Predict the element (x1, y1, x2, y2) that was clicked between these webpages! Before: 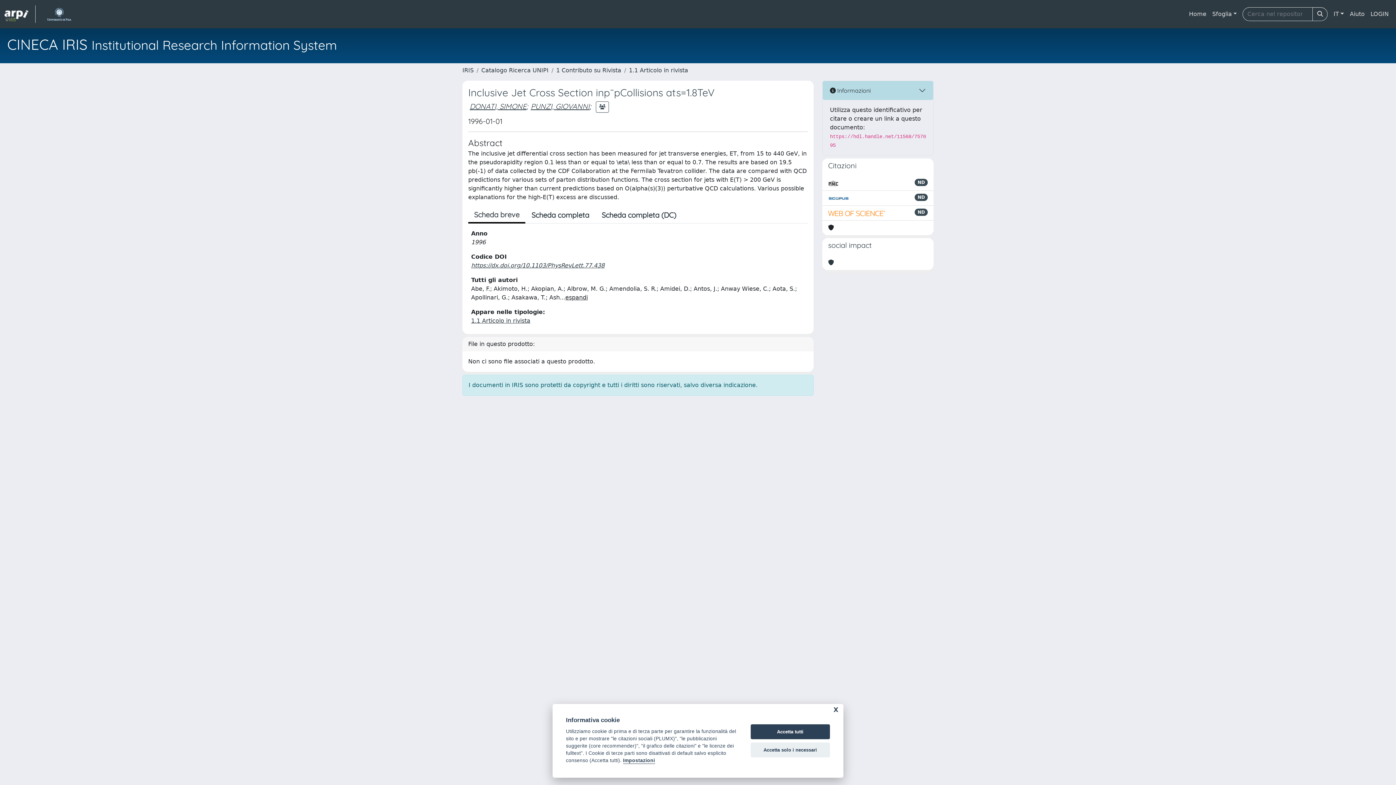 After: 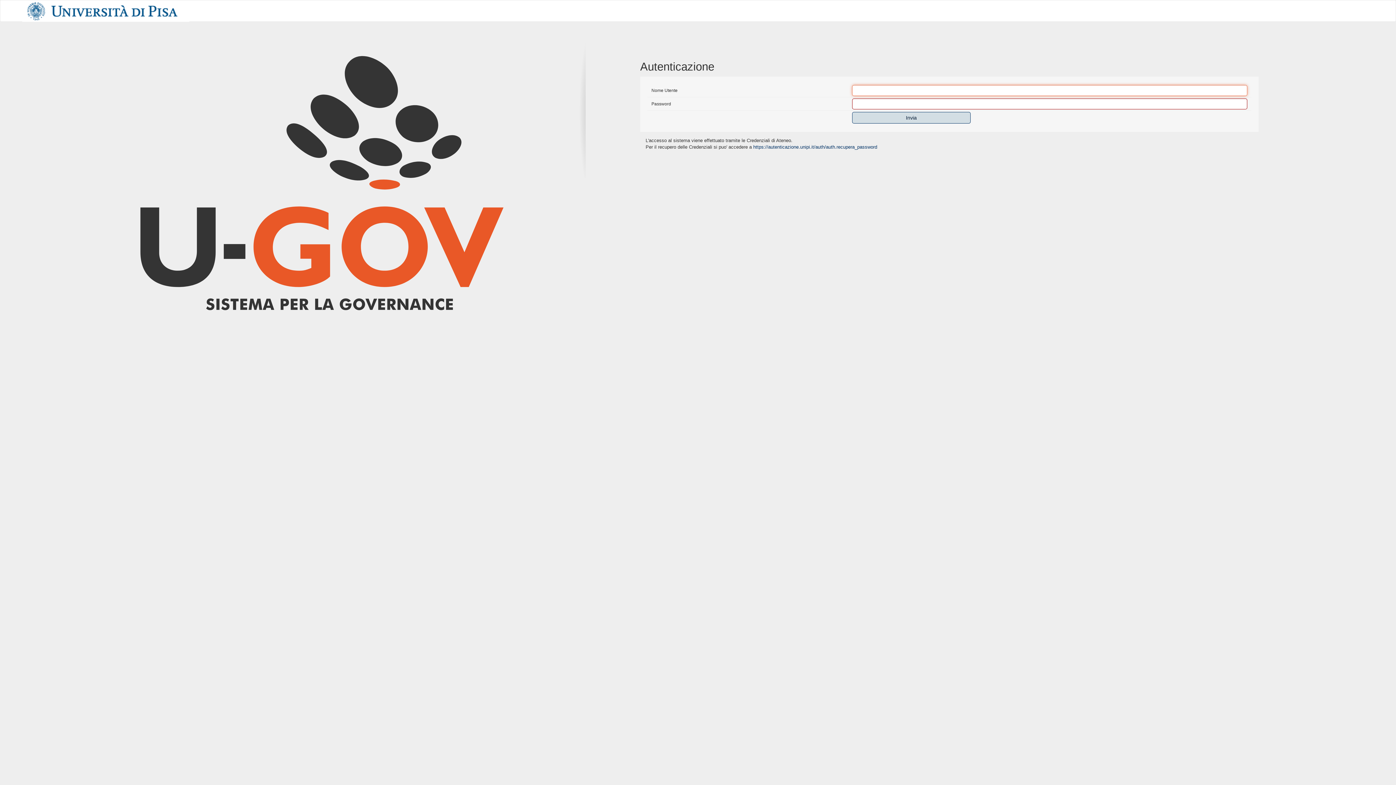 Action: bbox: (1368, 6, 1392, 21) label: LOGIN